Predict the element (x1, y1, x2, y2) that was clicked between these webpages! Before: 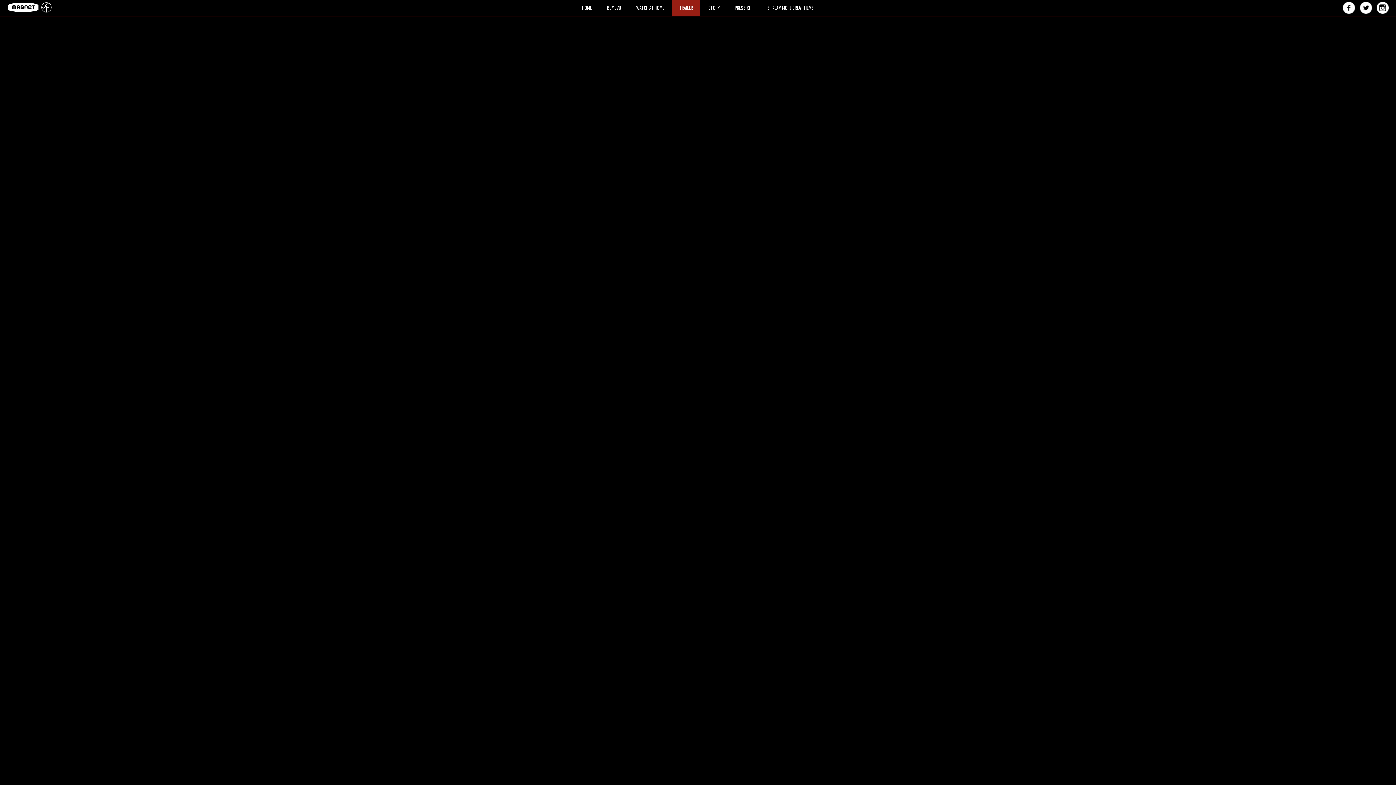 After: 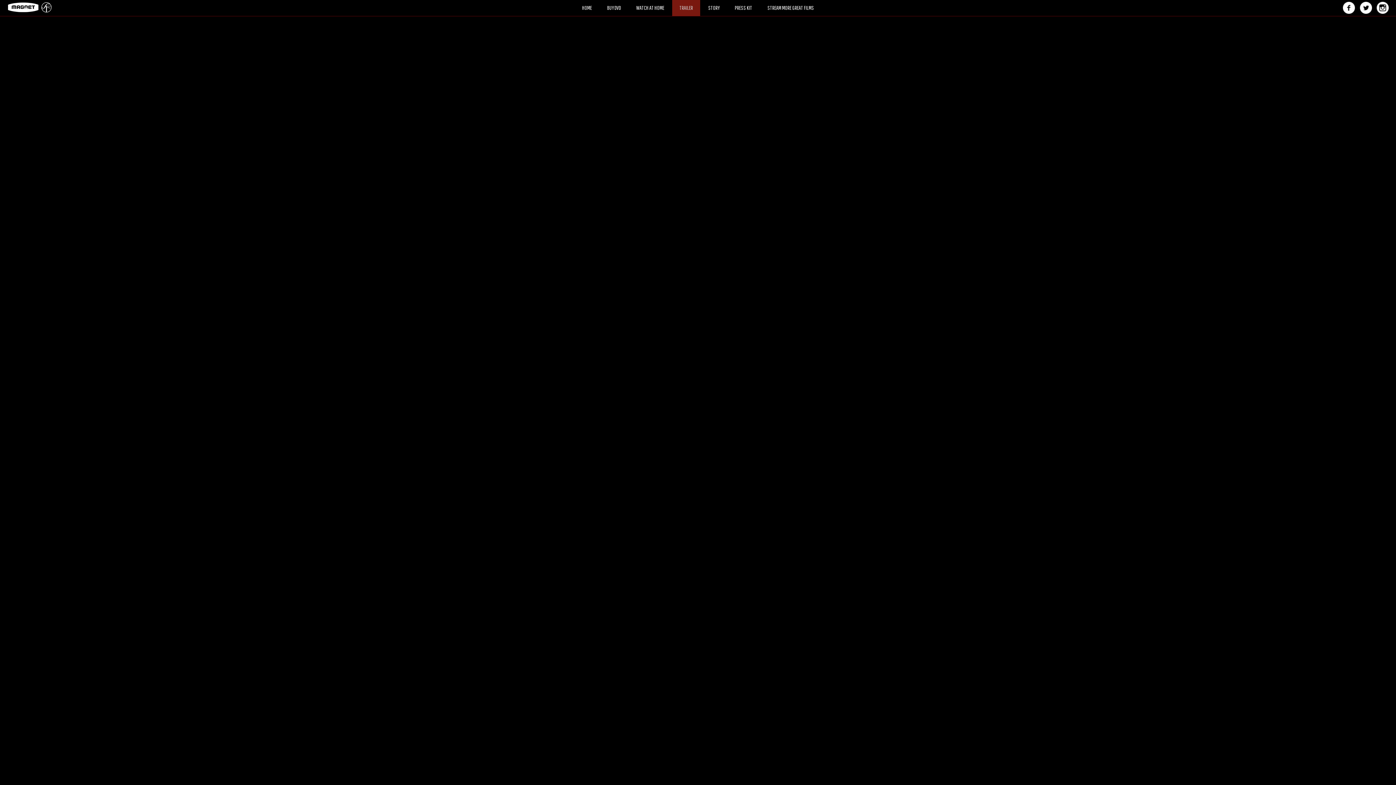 Action: bbox: (672, 1, 700, 6) label: TRAILER